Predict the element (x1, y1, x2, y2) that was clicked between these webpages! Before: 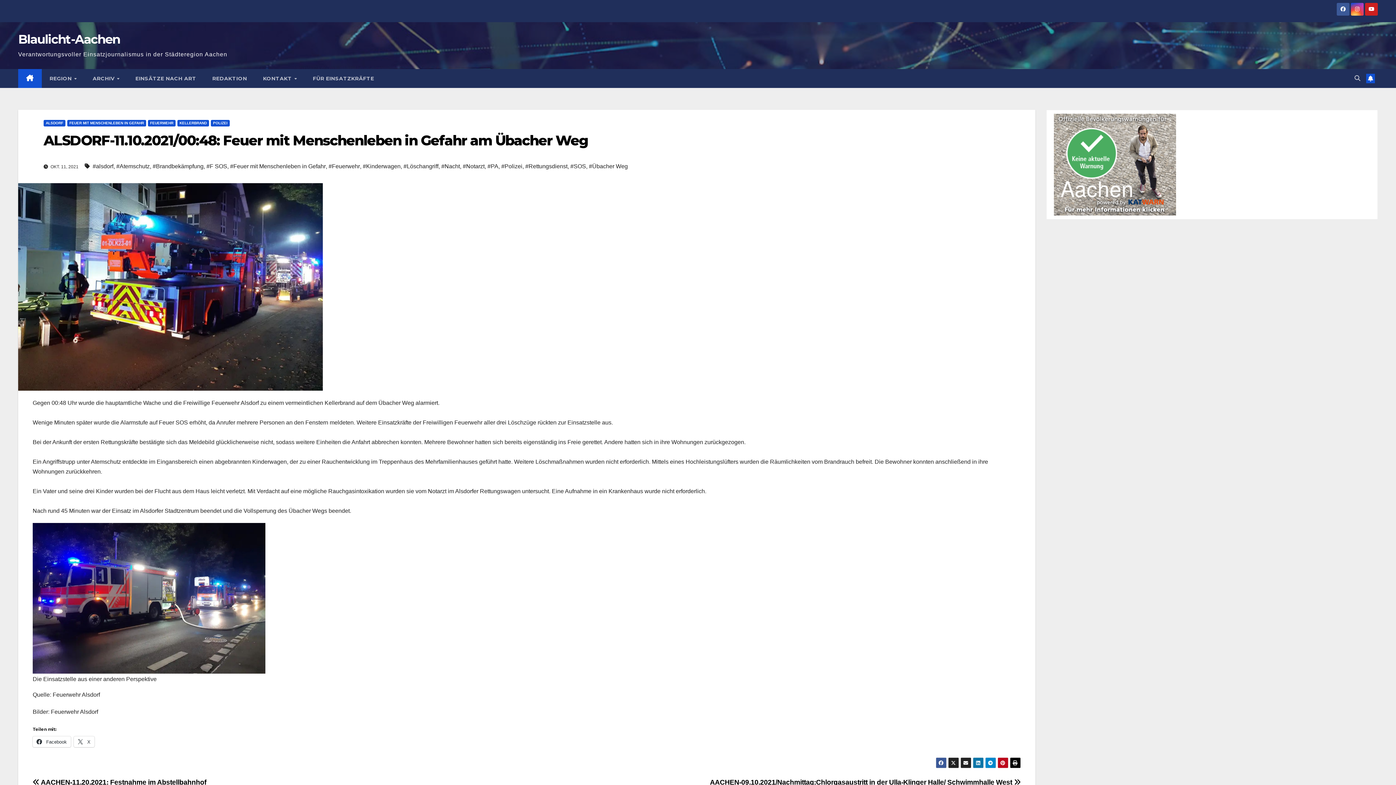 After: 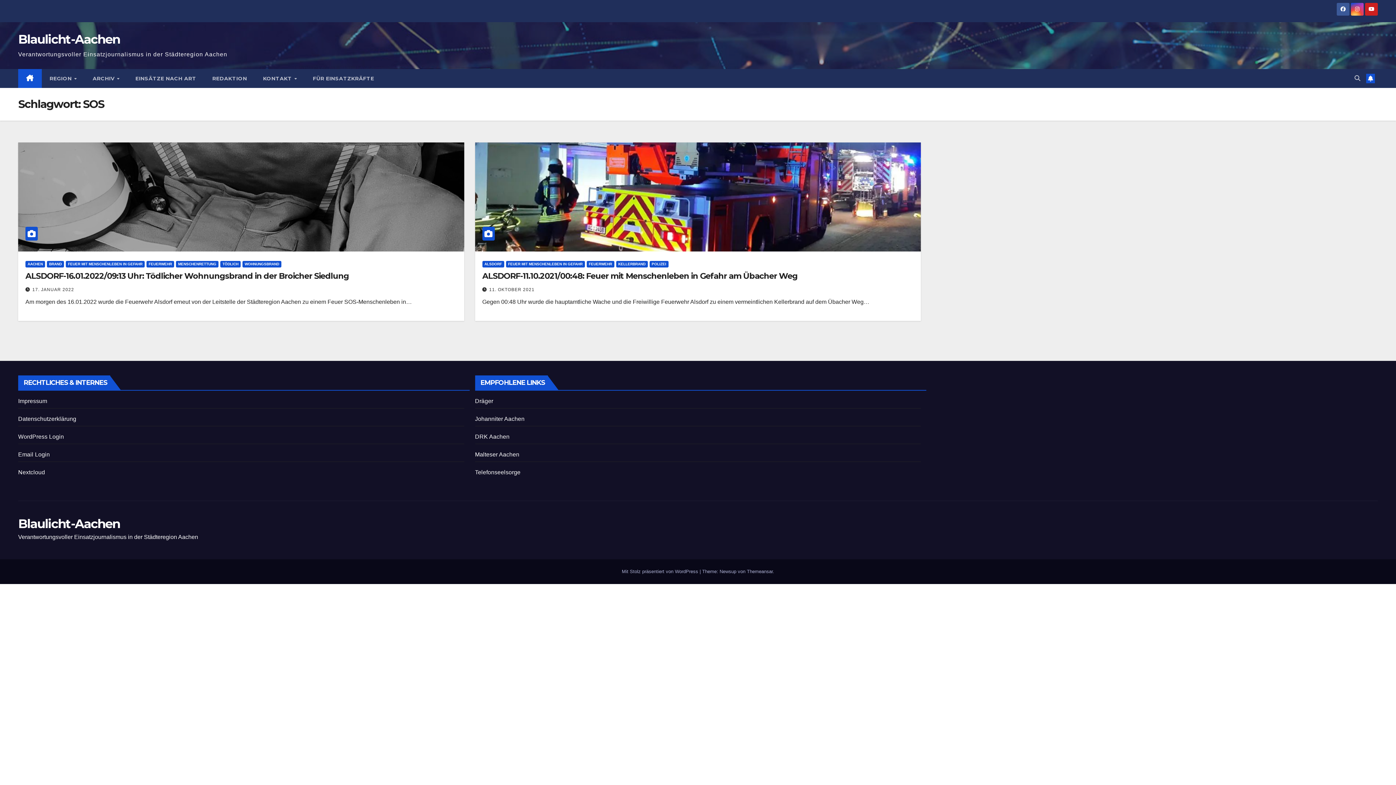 Action: bbox: (570, 161, 586, 172) label: #SOS